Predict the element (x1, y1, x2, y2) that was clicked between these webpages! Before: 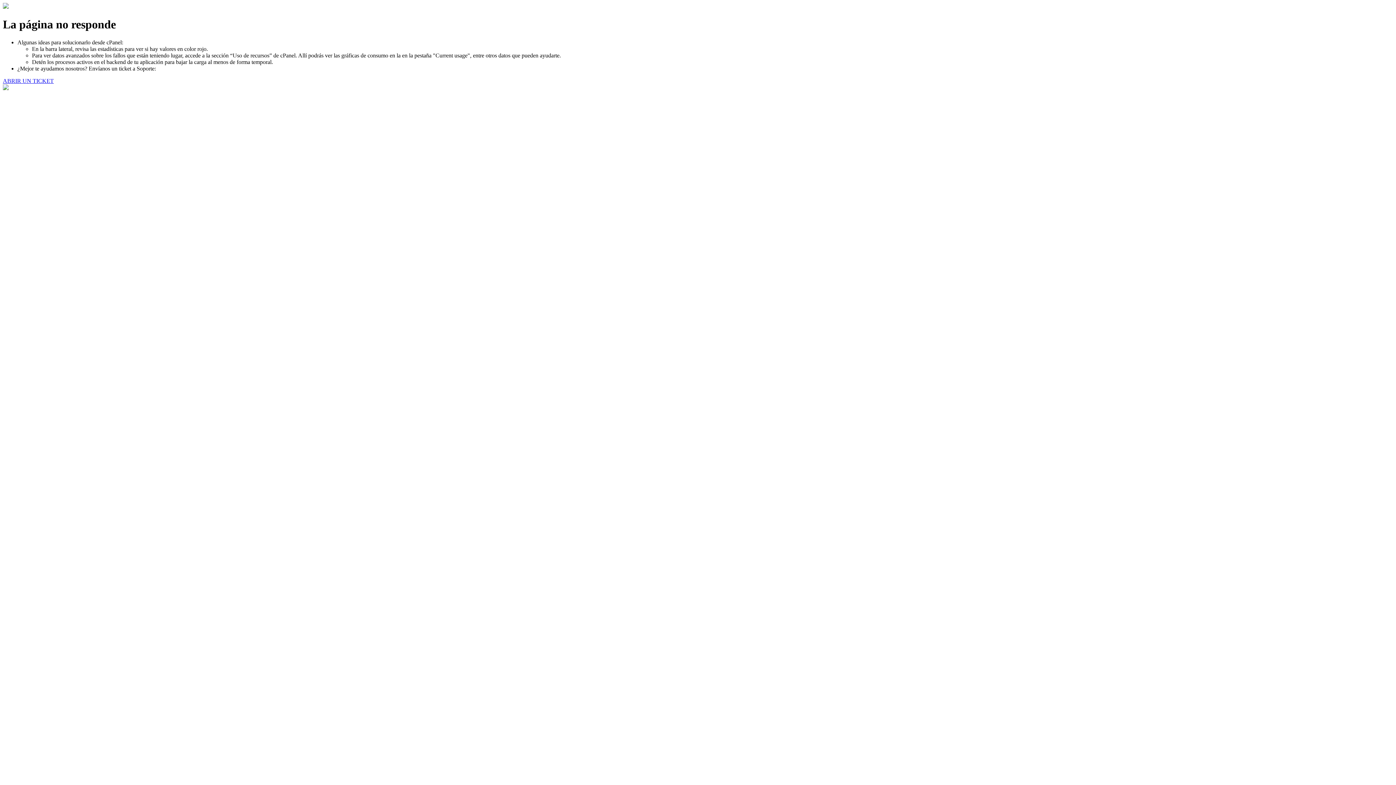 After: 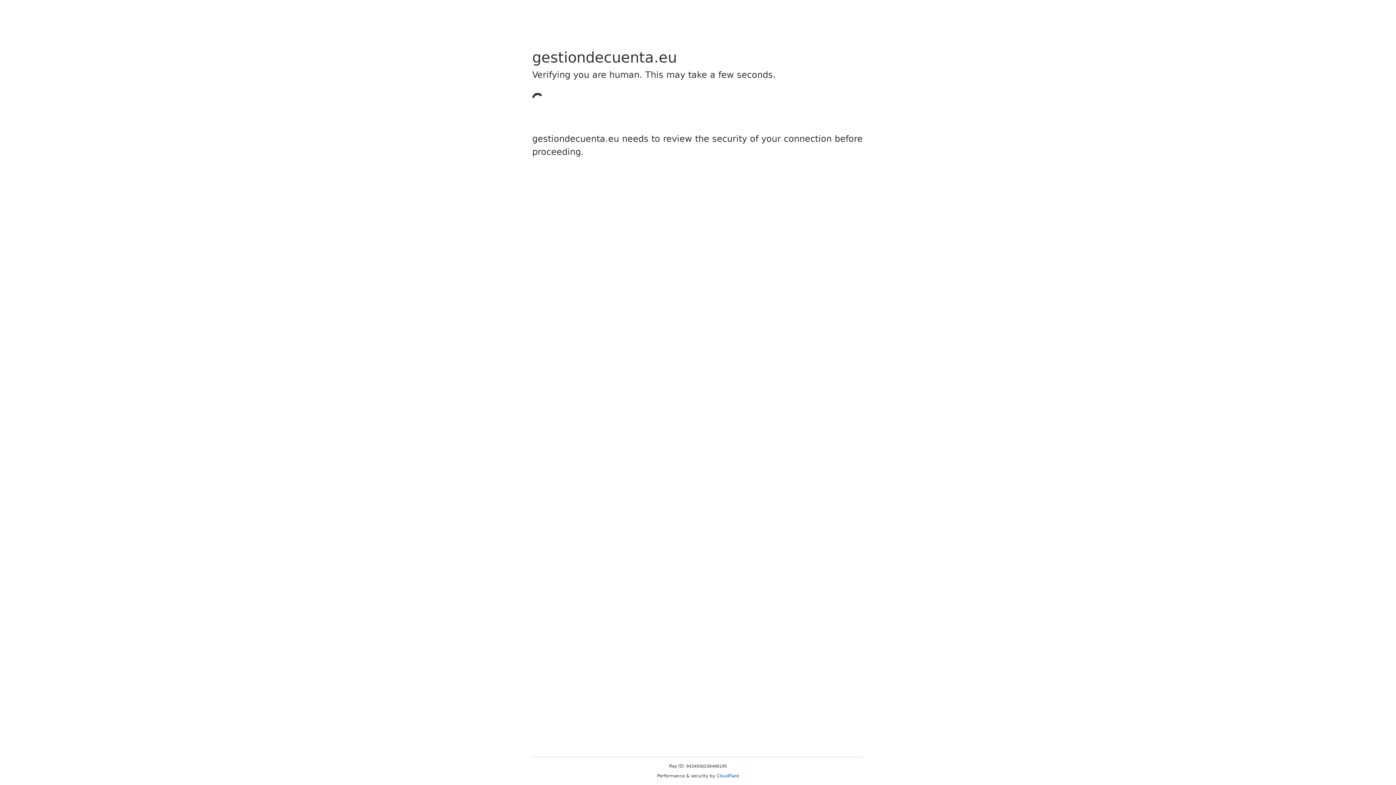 Action: label: ABRIR UN TICKET bbox: (2, 77, 53, 83)